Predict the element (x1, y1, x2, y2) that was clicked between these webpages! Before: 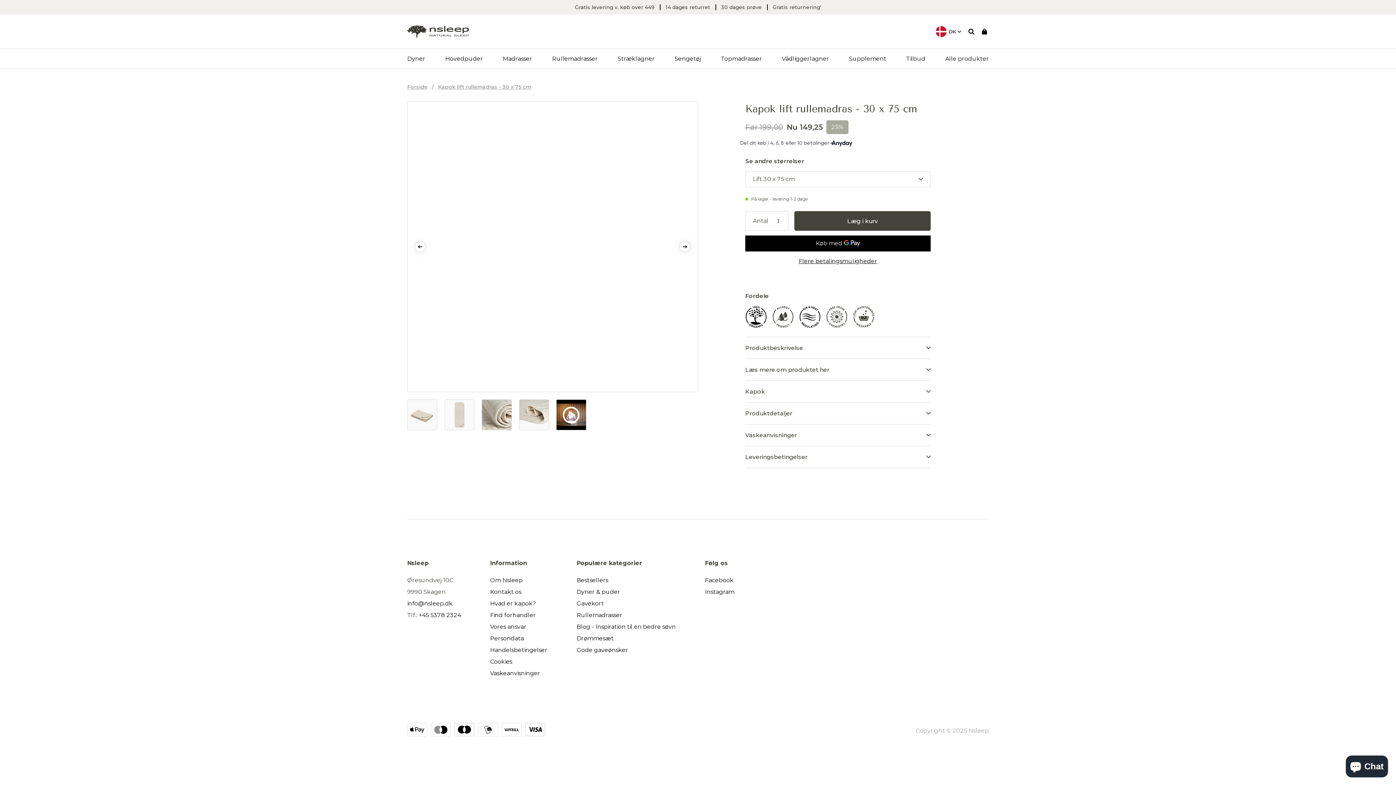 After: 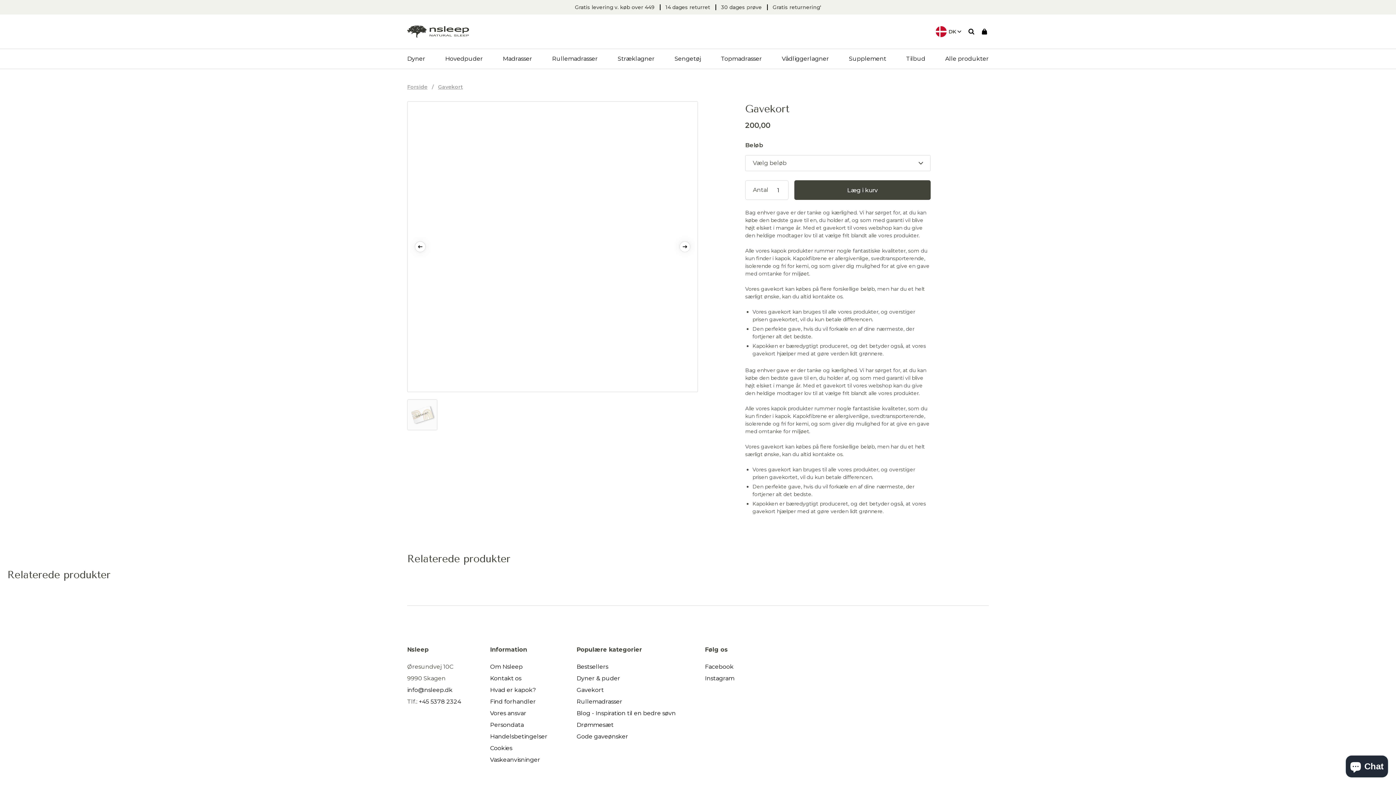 Action: label: Gavekort bbox: (576, 600, 604, 607)